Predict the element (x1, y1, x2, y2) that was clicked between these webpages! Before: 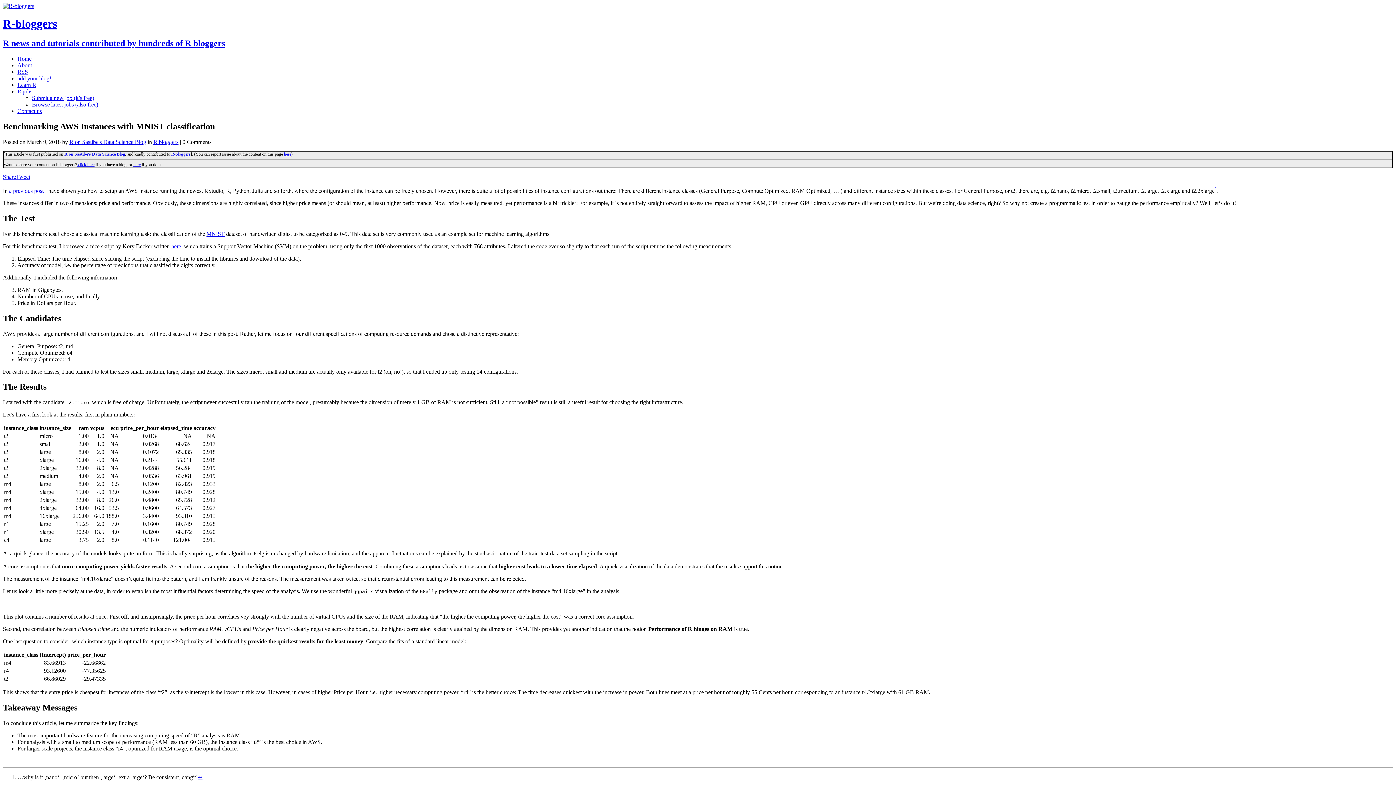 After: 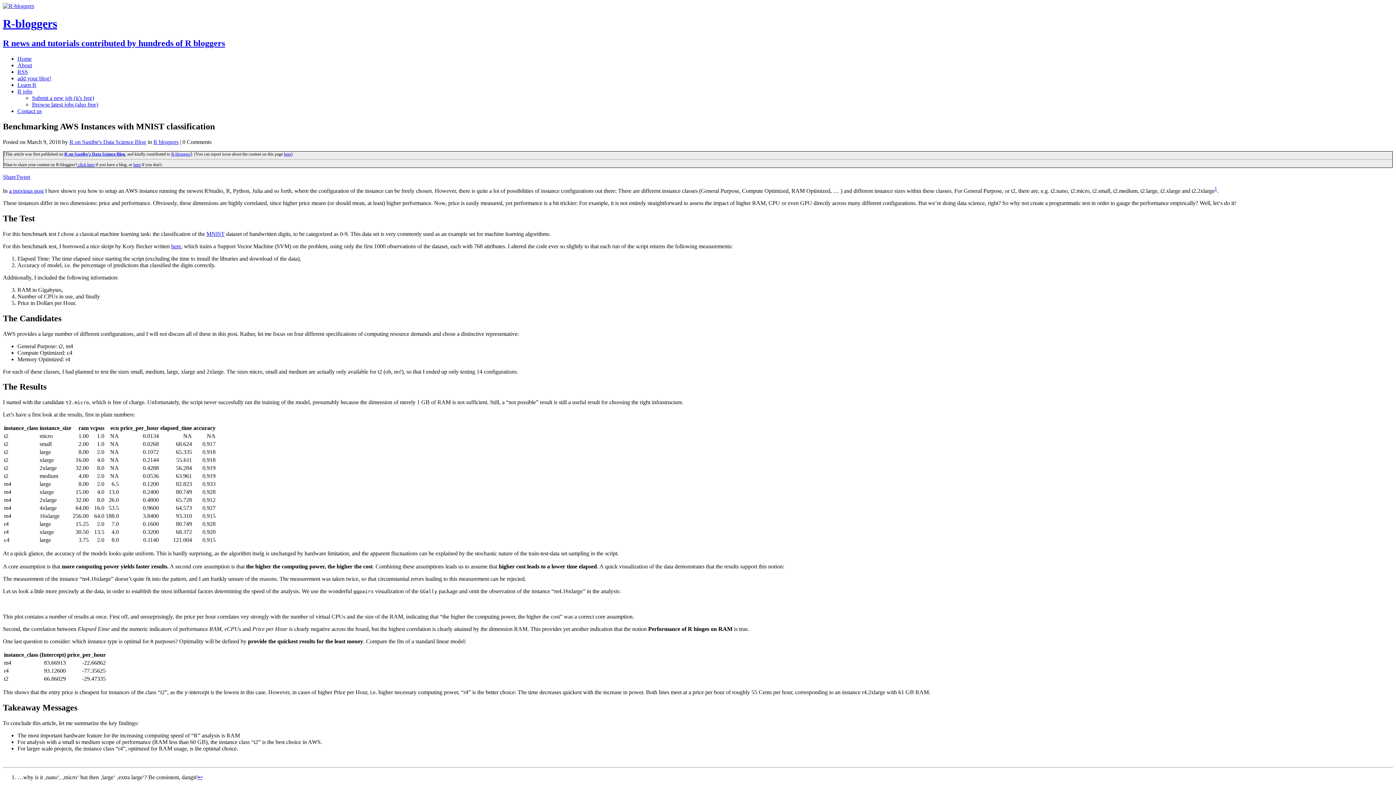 Action: bbox: (171, 243, 181, 249) label: here